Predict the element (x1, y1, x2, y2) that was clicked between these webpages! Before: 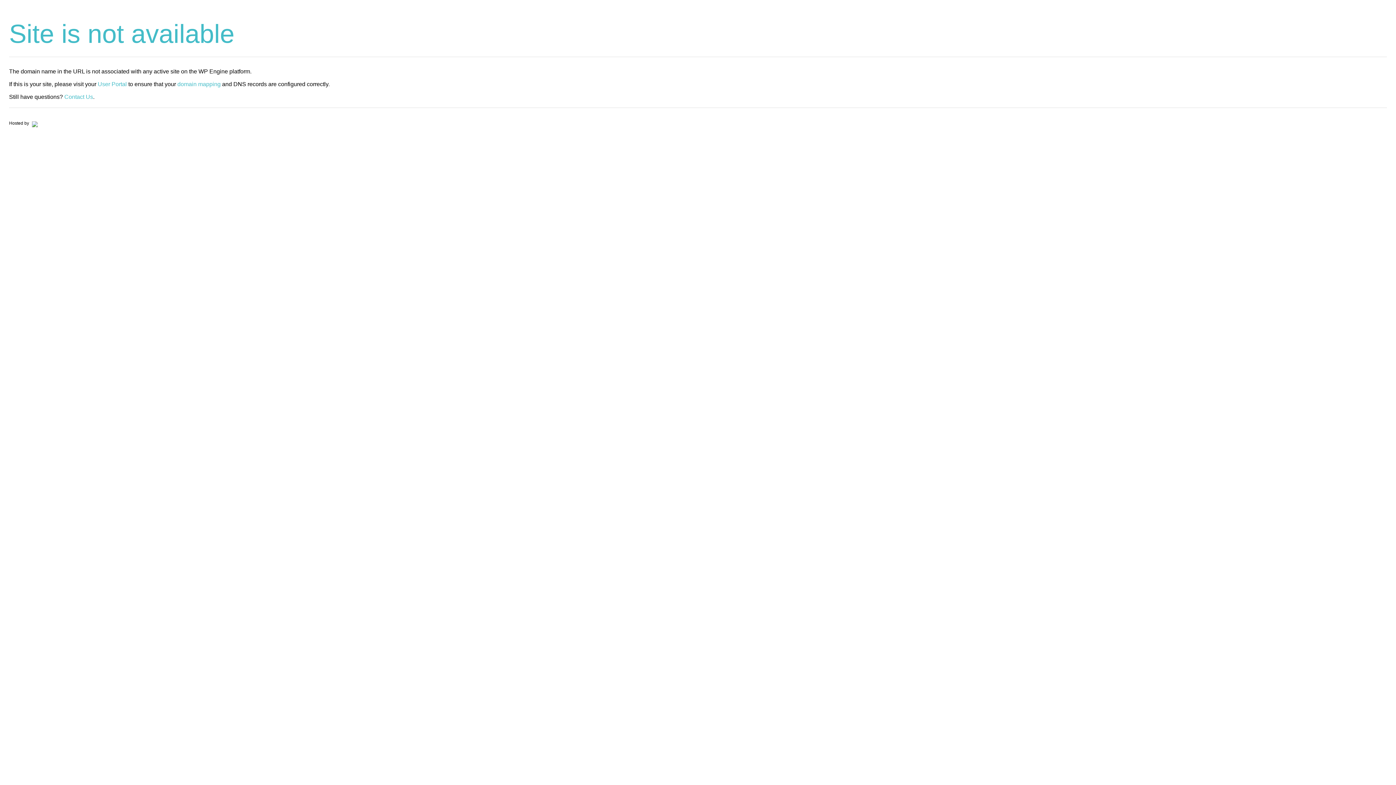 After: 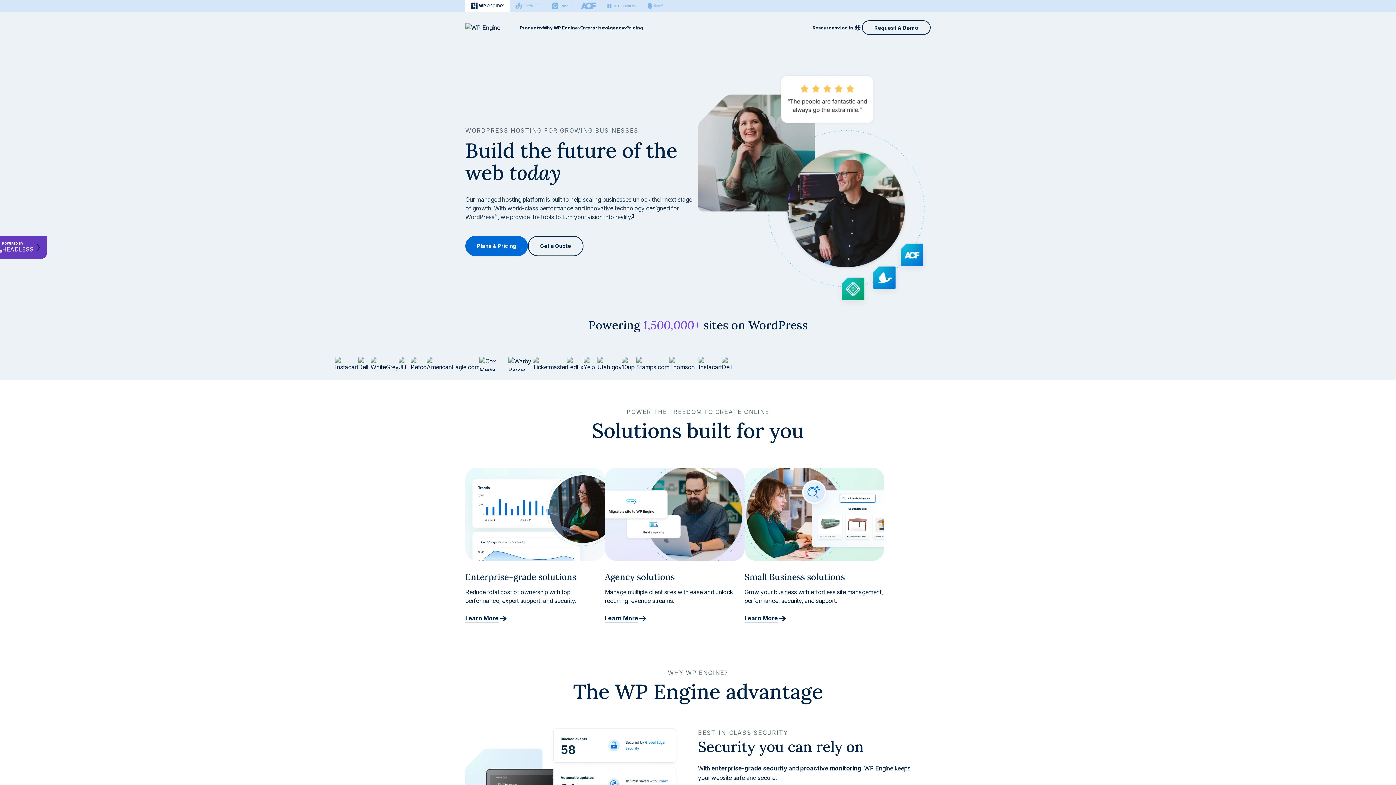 Action: bbox: (30, 120, 37, 125)